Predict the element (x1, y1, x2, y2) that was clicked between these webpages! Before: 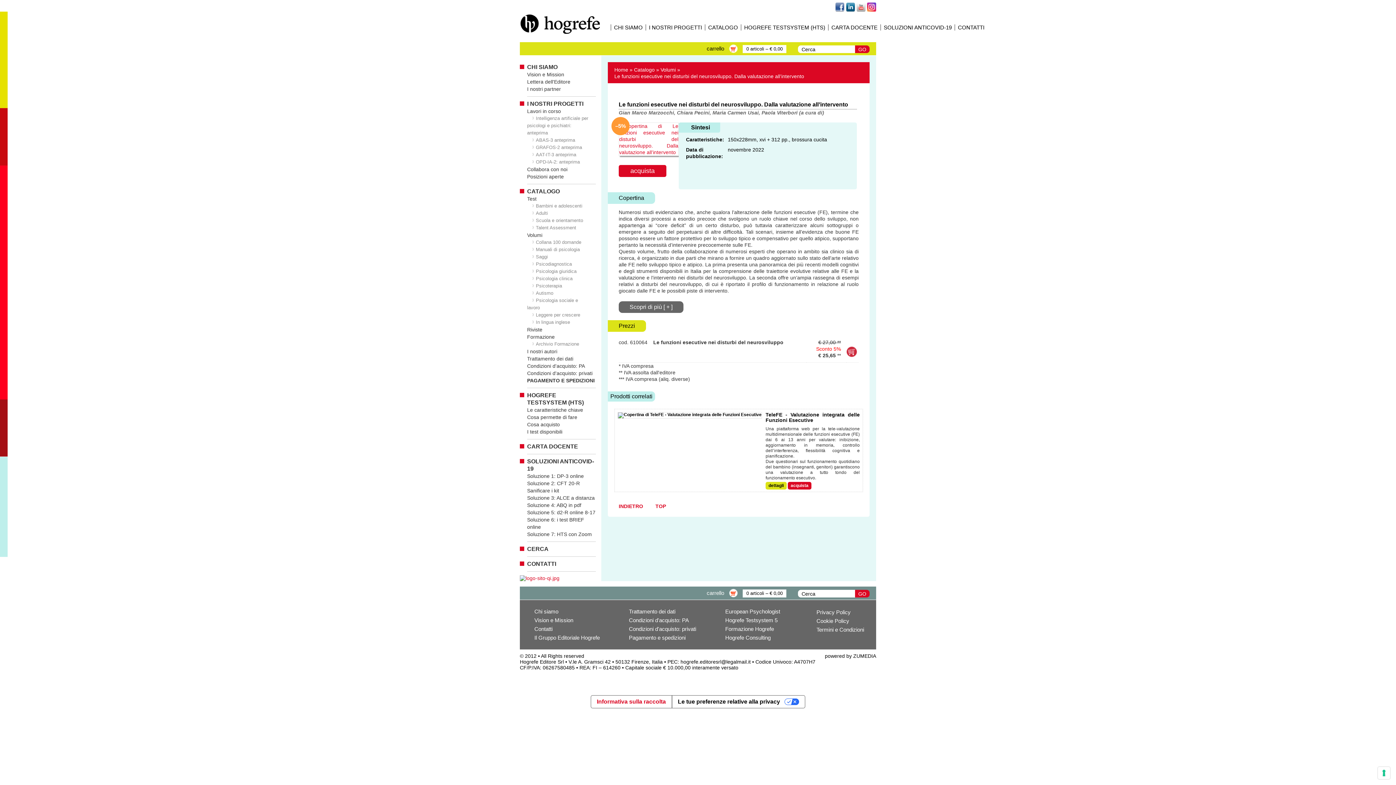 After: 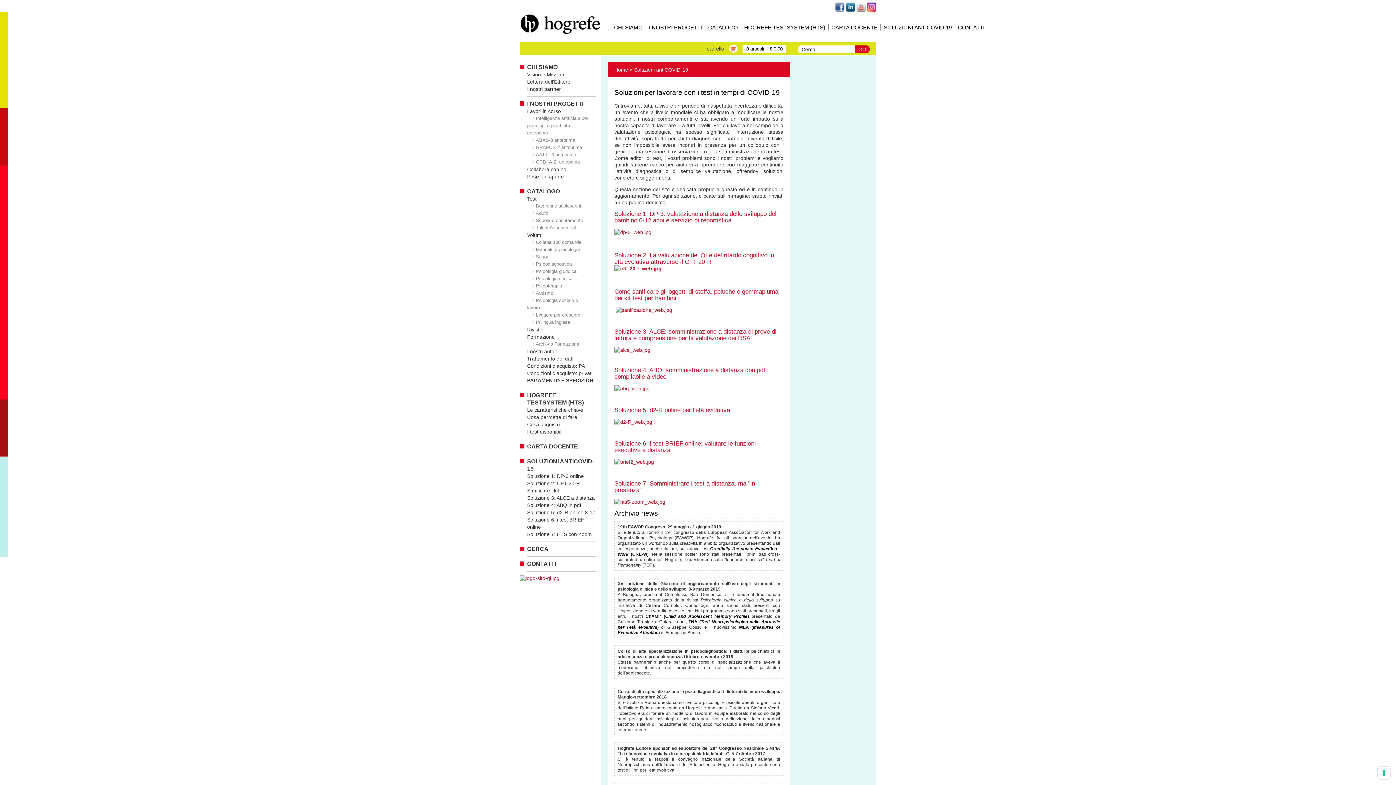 Action: bbox: (884, 24, 952, 30) label: SOLUZIONI ANTICOVID-19